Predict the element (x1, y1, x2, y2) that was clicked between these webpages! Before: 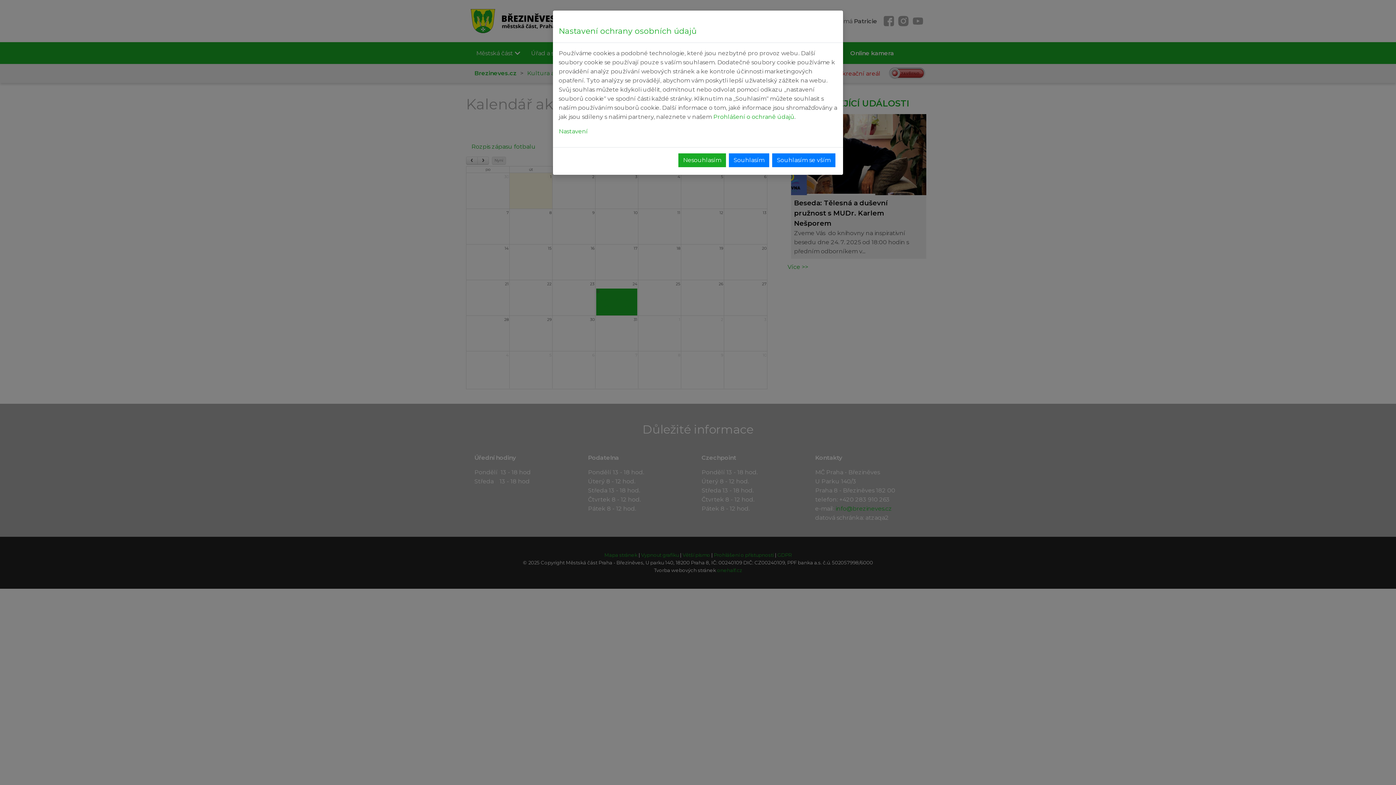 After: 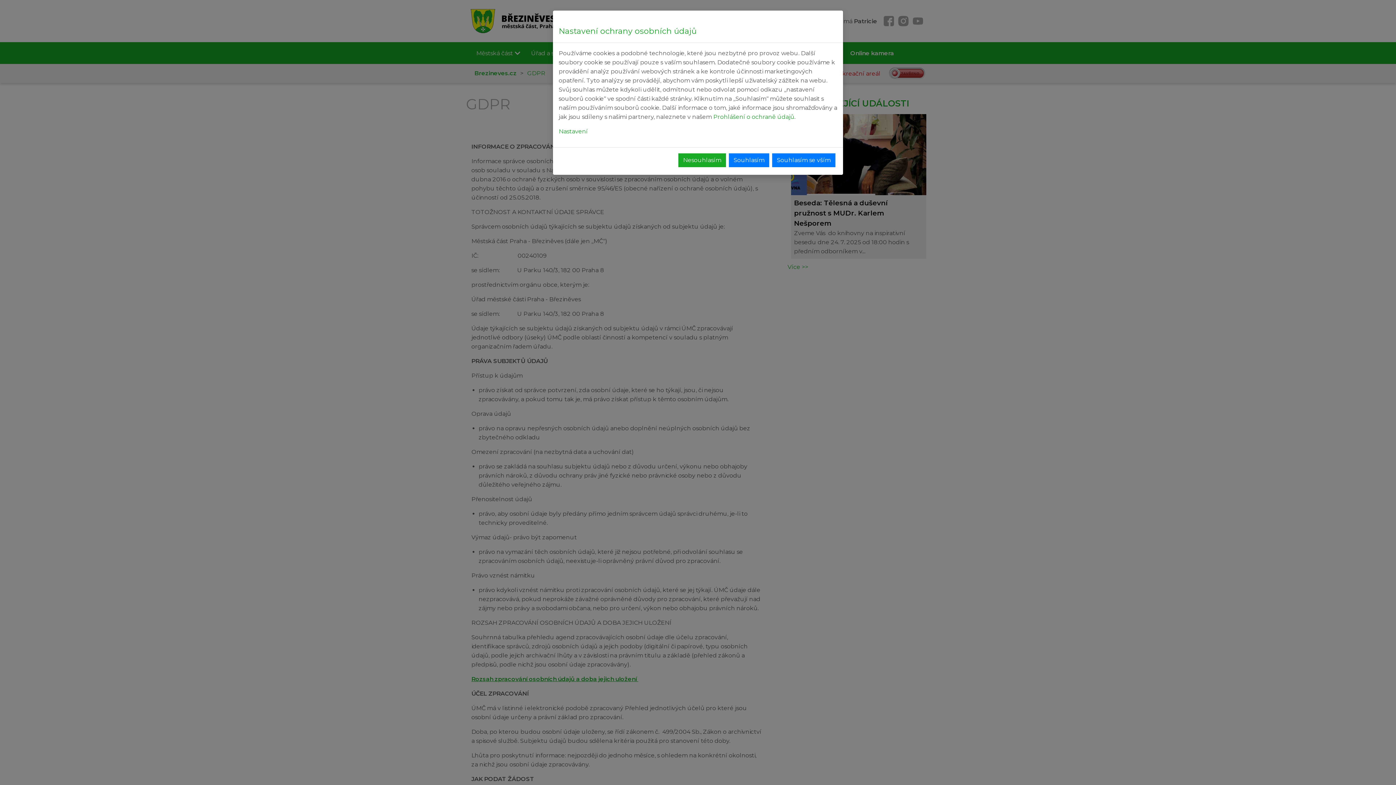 Action: label: Prohlášení o ochraně údajů bbox: (713, 113, 794, 120)